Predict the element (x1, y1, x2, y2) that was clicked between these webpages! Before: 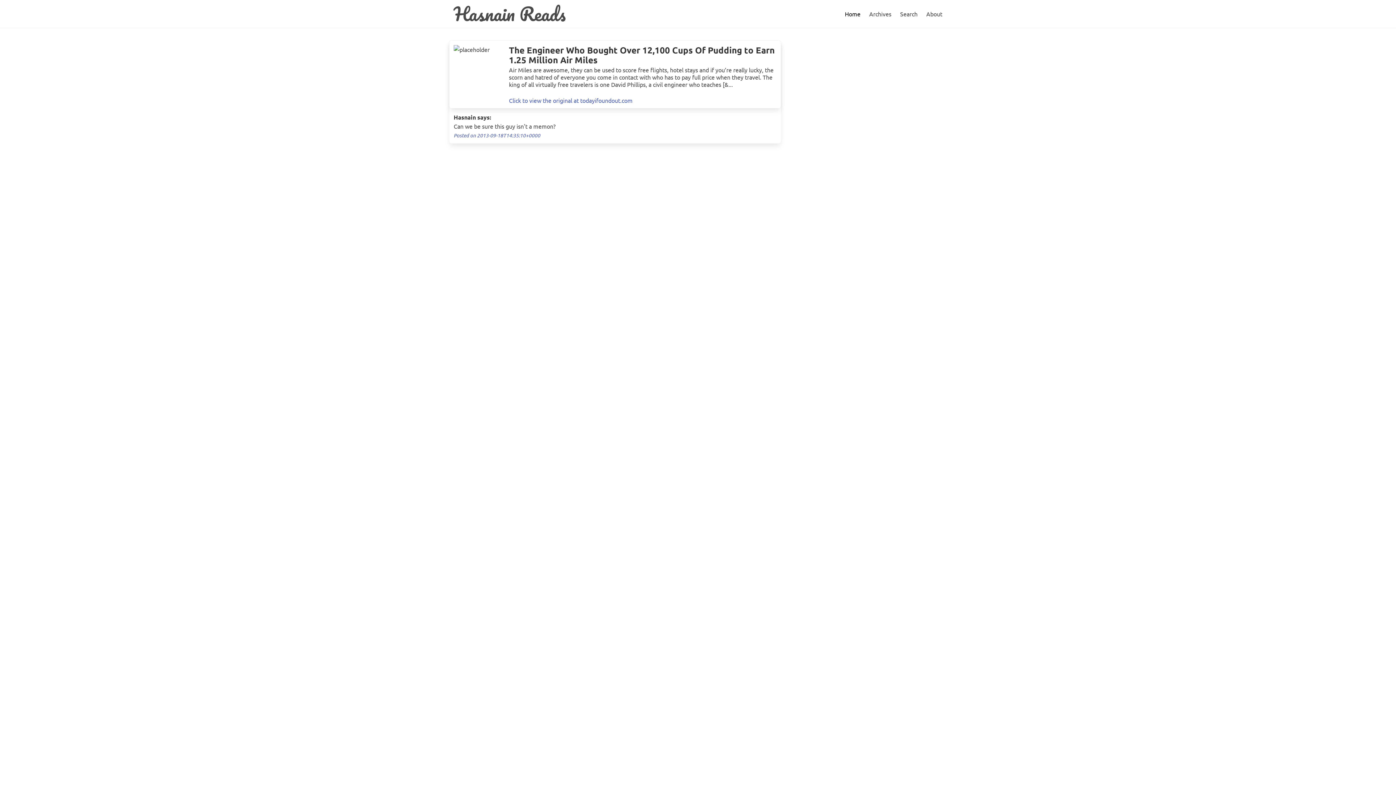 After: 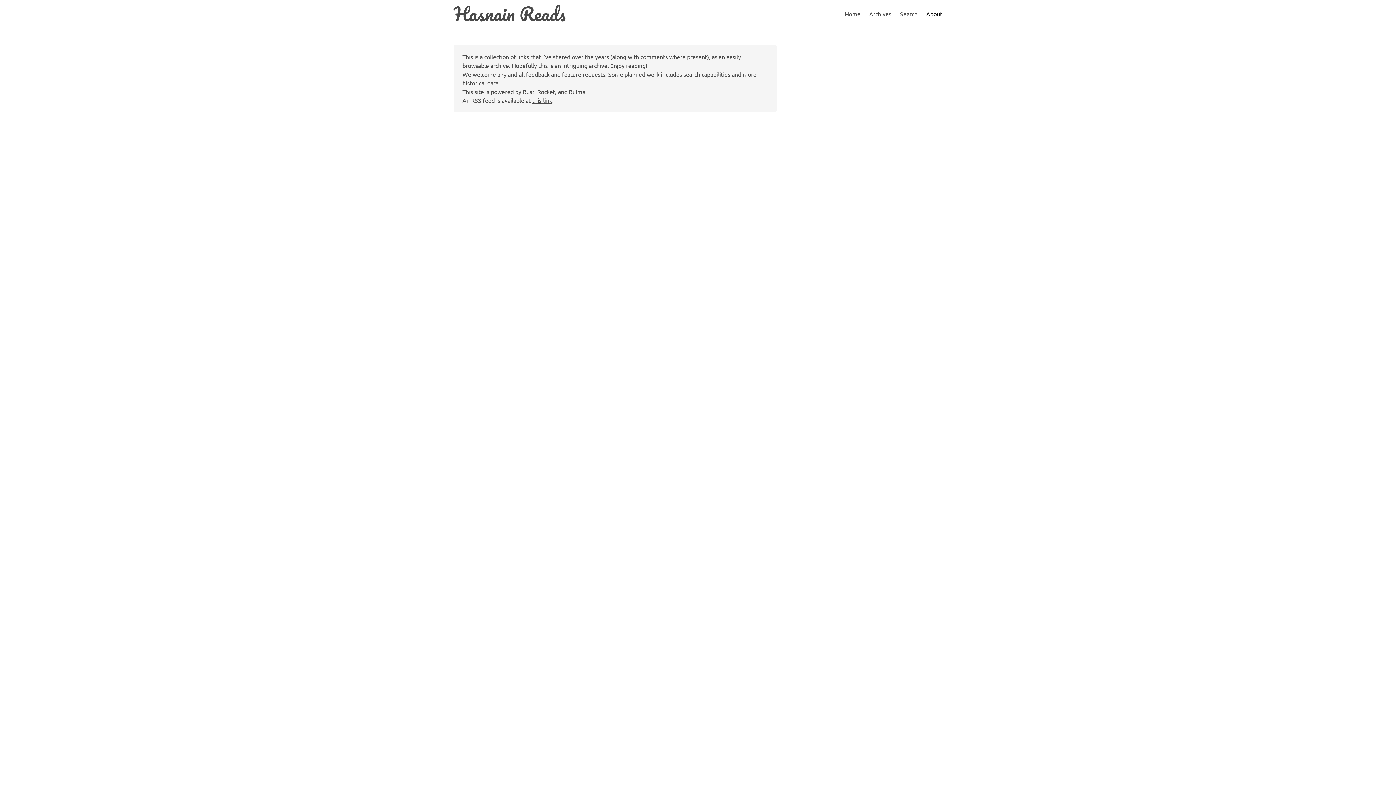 Action: bbox: (922, 0, 946, 27) label: About